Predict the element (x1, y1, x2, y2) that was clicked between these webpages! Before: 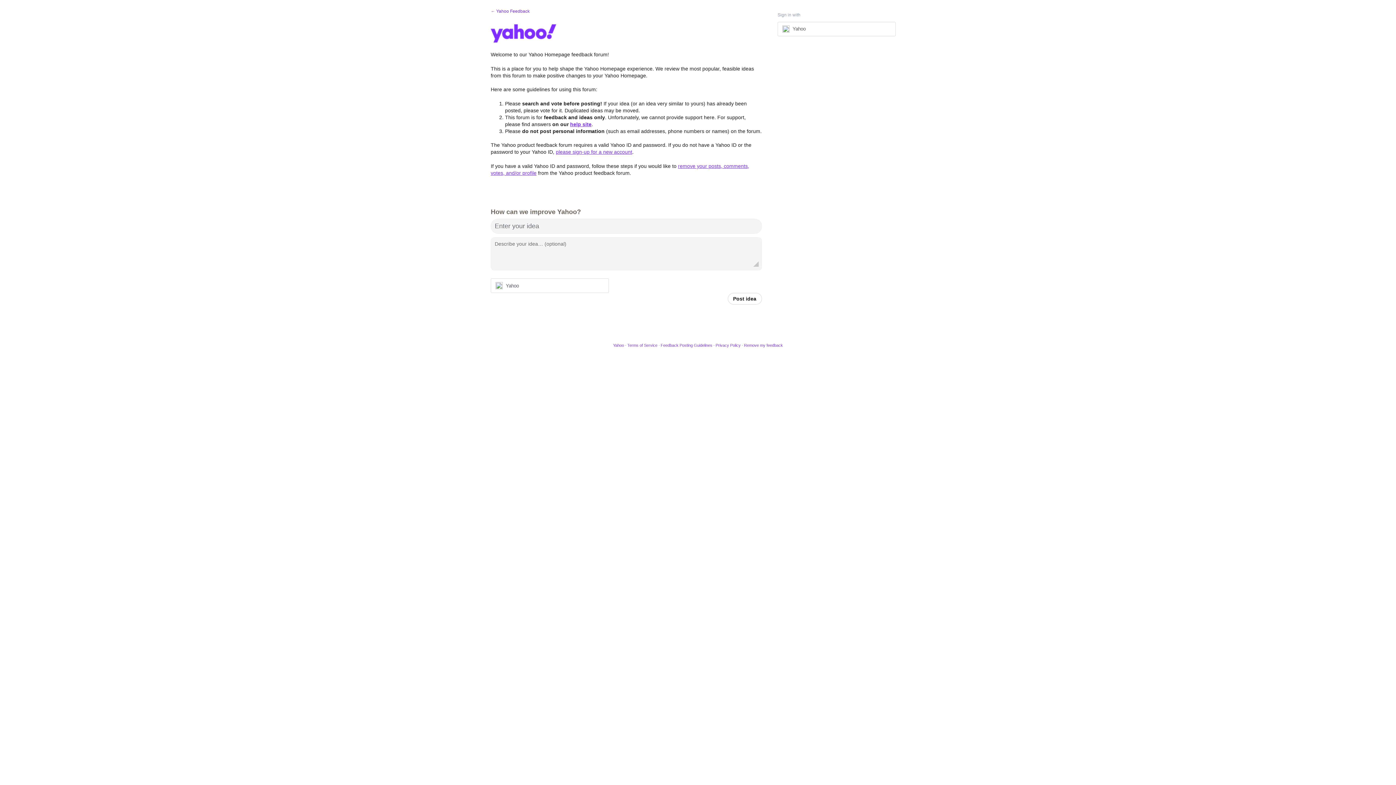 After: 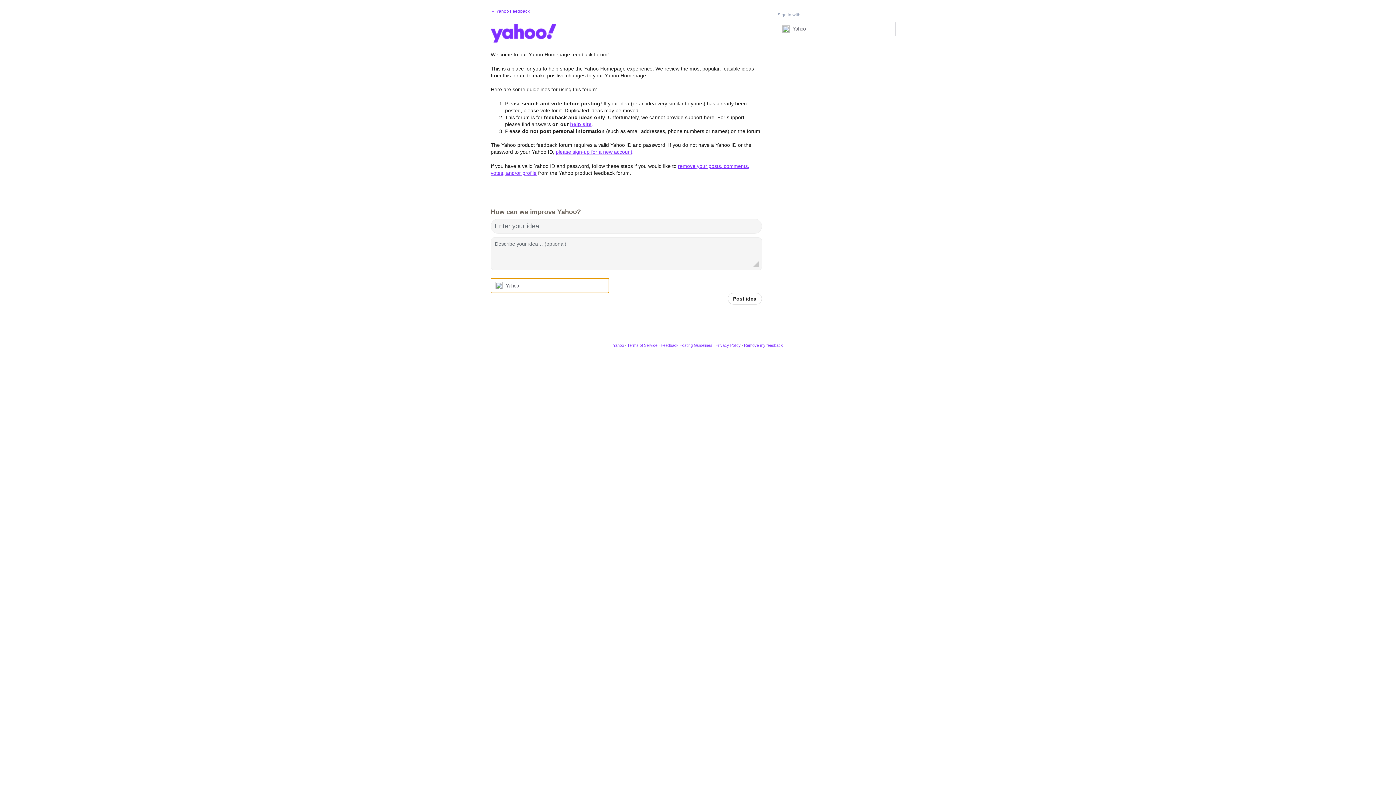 Action: label: Yahoo sign in bbox: (490, 278, 609, 293)